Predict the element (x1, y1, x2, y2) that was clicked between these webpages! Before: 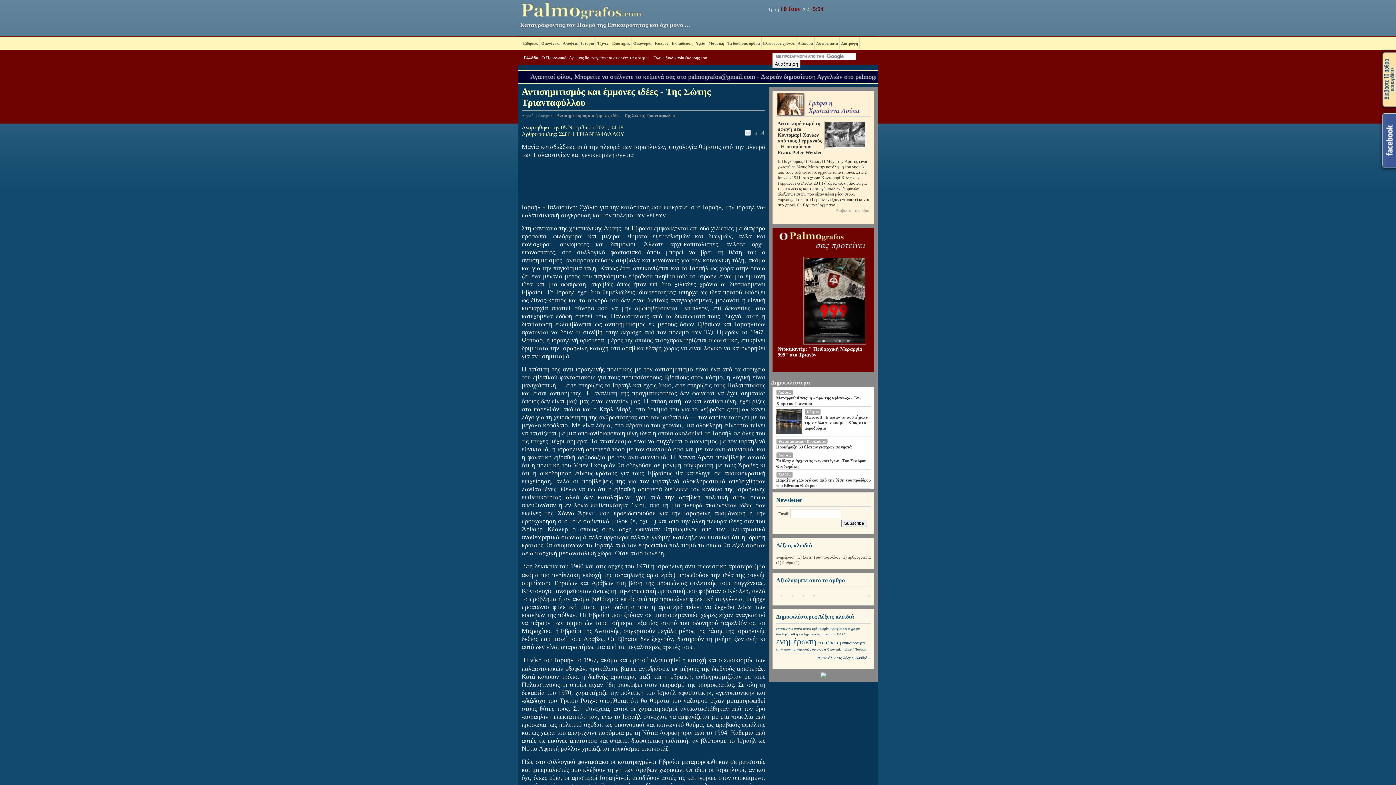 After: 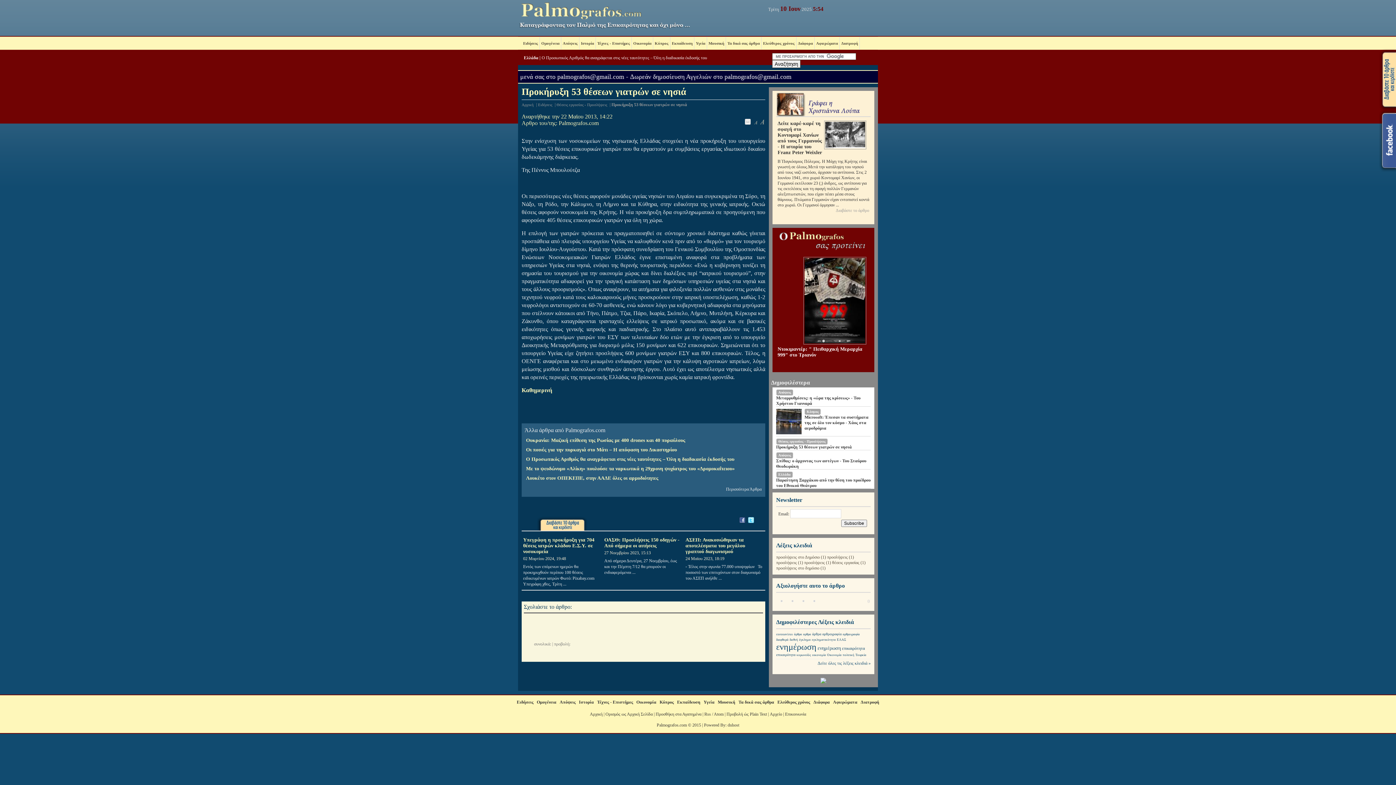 Action: bbox: (776, 444, 870, 450) label: Προκήρυξη 53 θέσεων γιατρών σε νησιά